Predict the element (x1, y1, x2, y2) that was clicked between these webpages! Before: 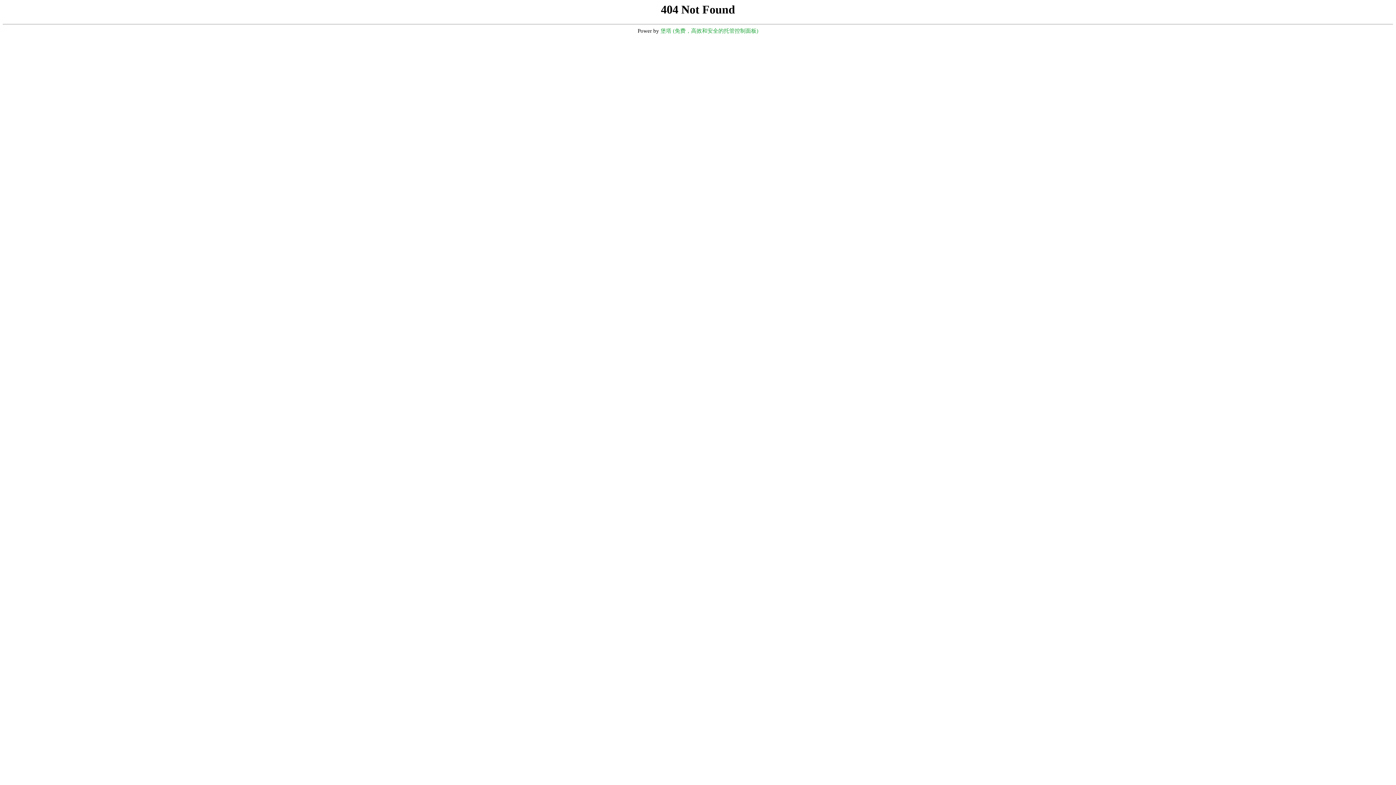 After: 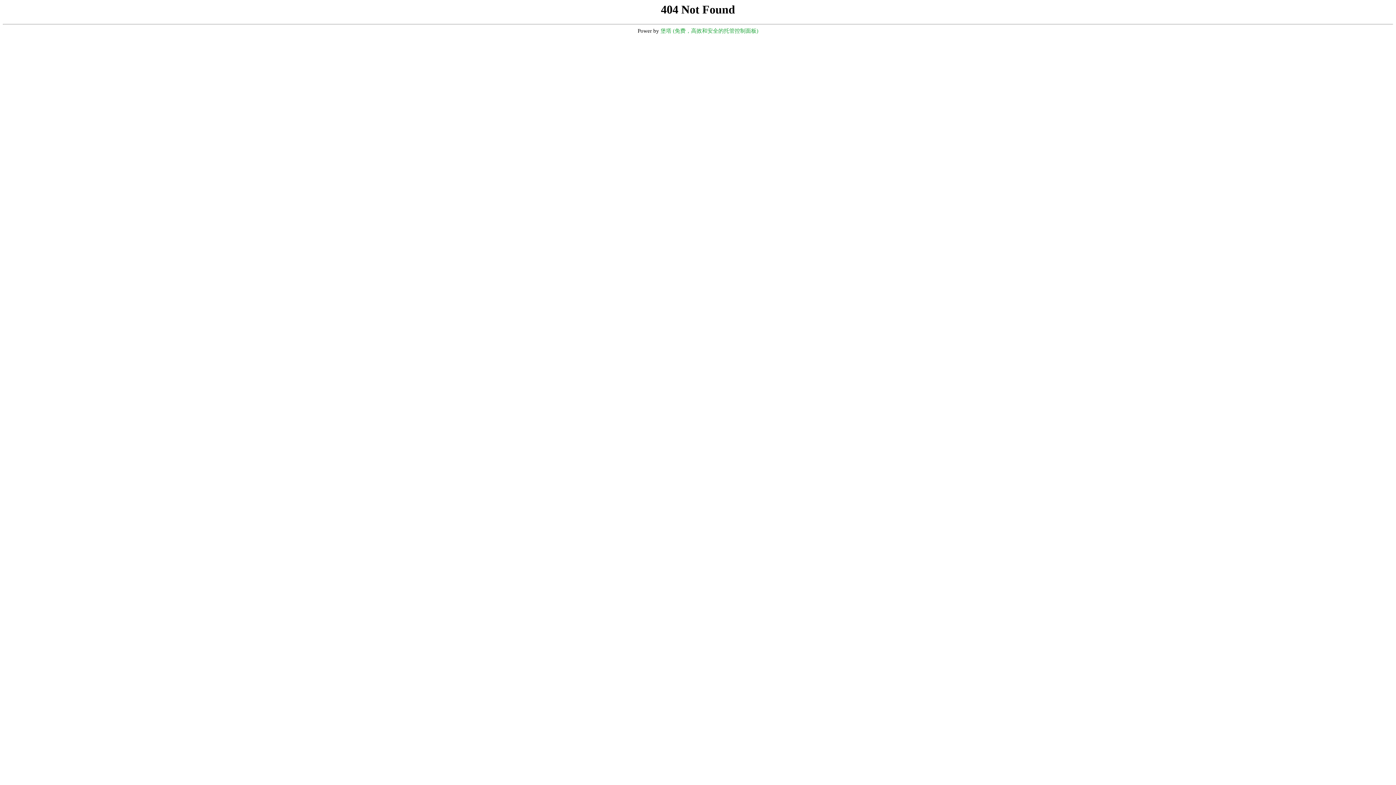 Action: label: 堡塔 (免费，高效和安全的托管控制面板) bbox: (660, 28, 758, 33)